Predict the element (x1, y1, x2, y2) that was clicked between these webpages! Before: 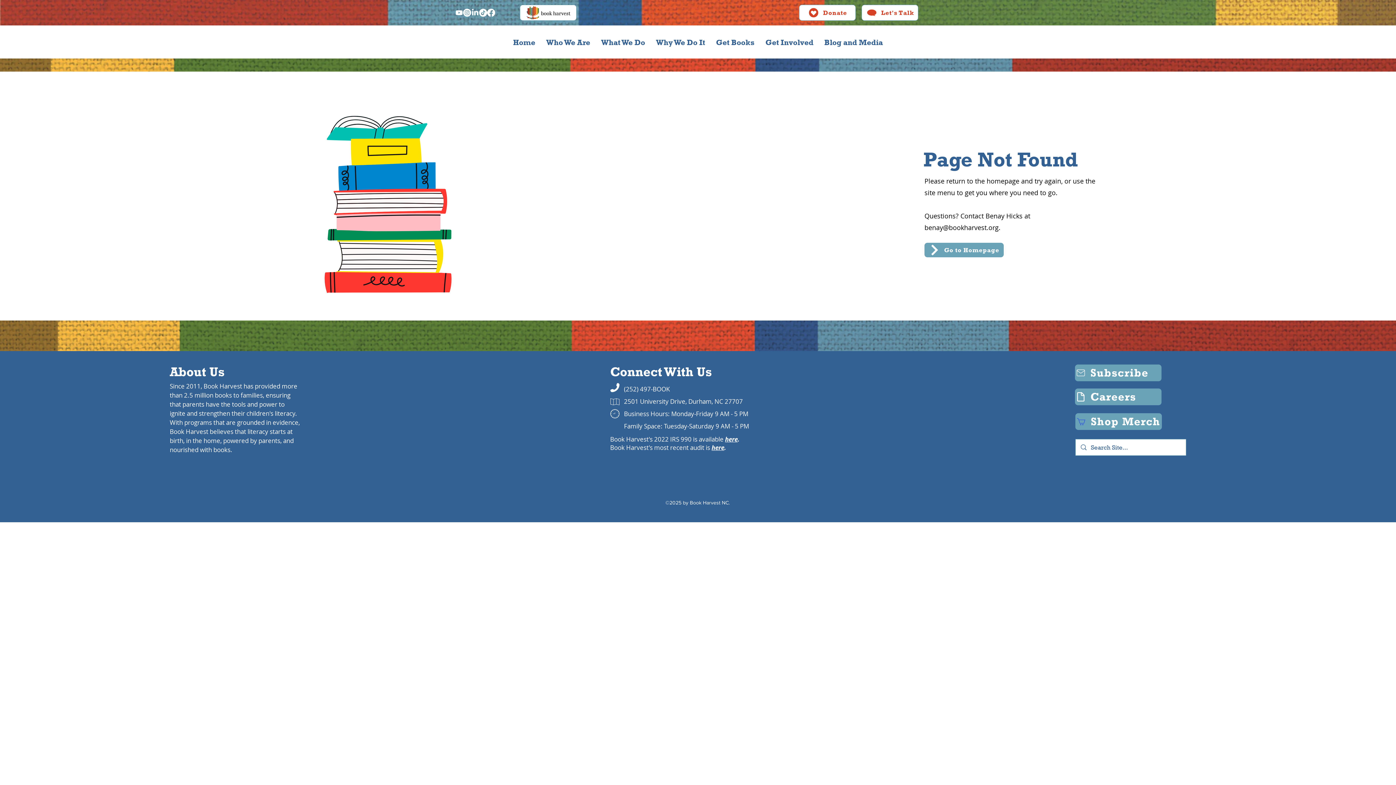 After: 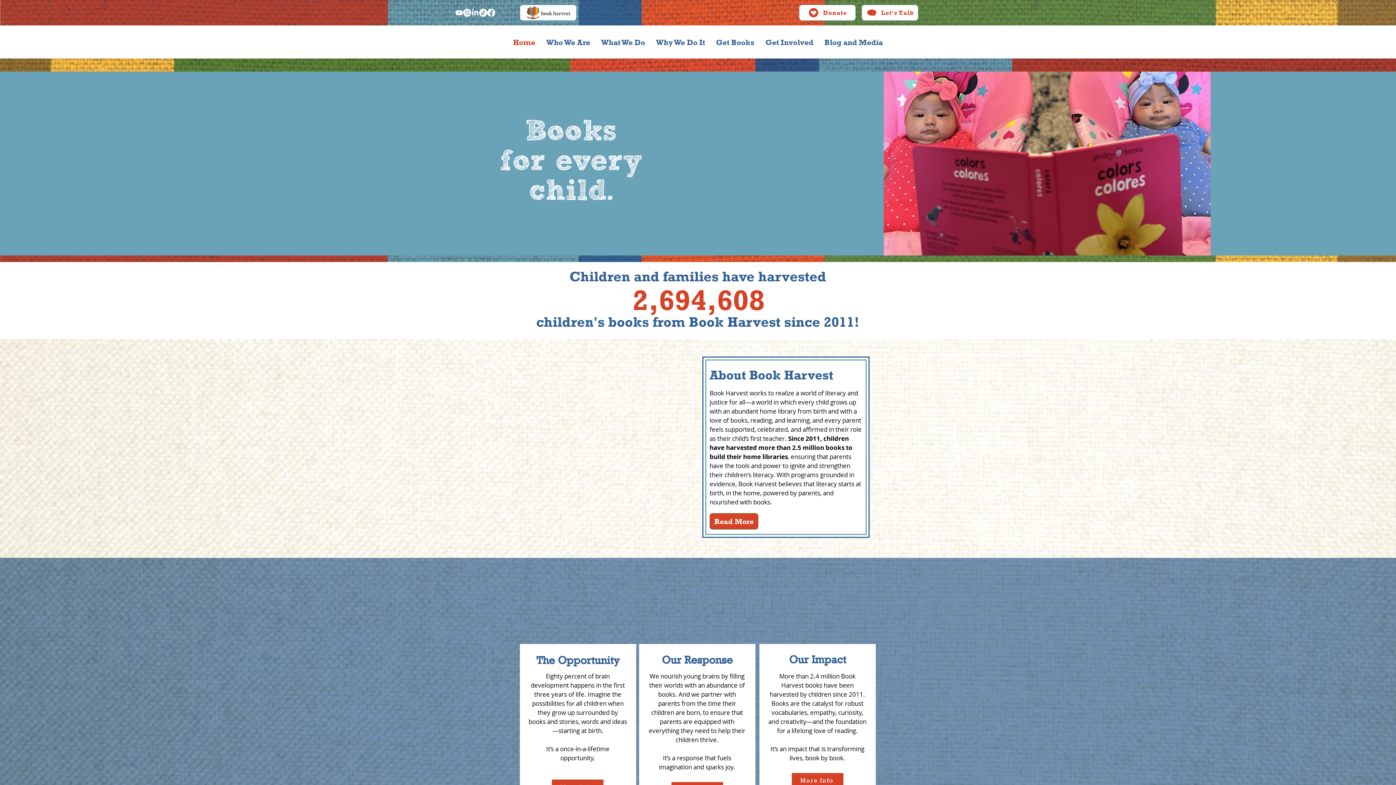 Action: bbox: (924, 242, 1004, 257) label: Go to Homepage